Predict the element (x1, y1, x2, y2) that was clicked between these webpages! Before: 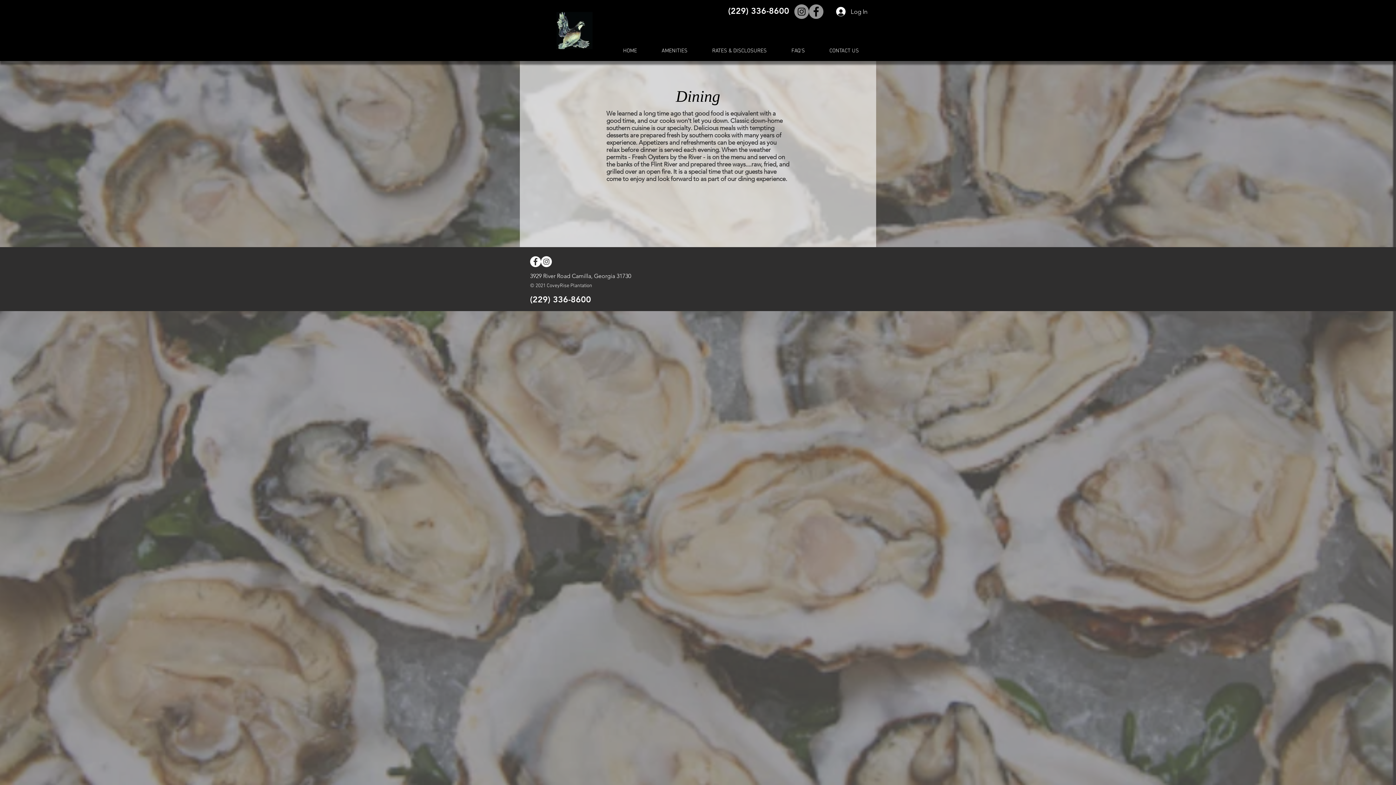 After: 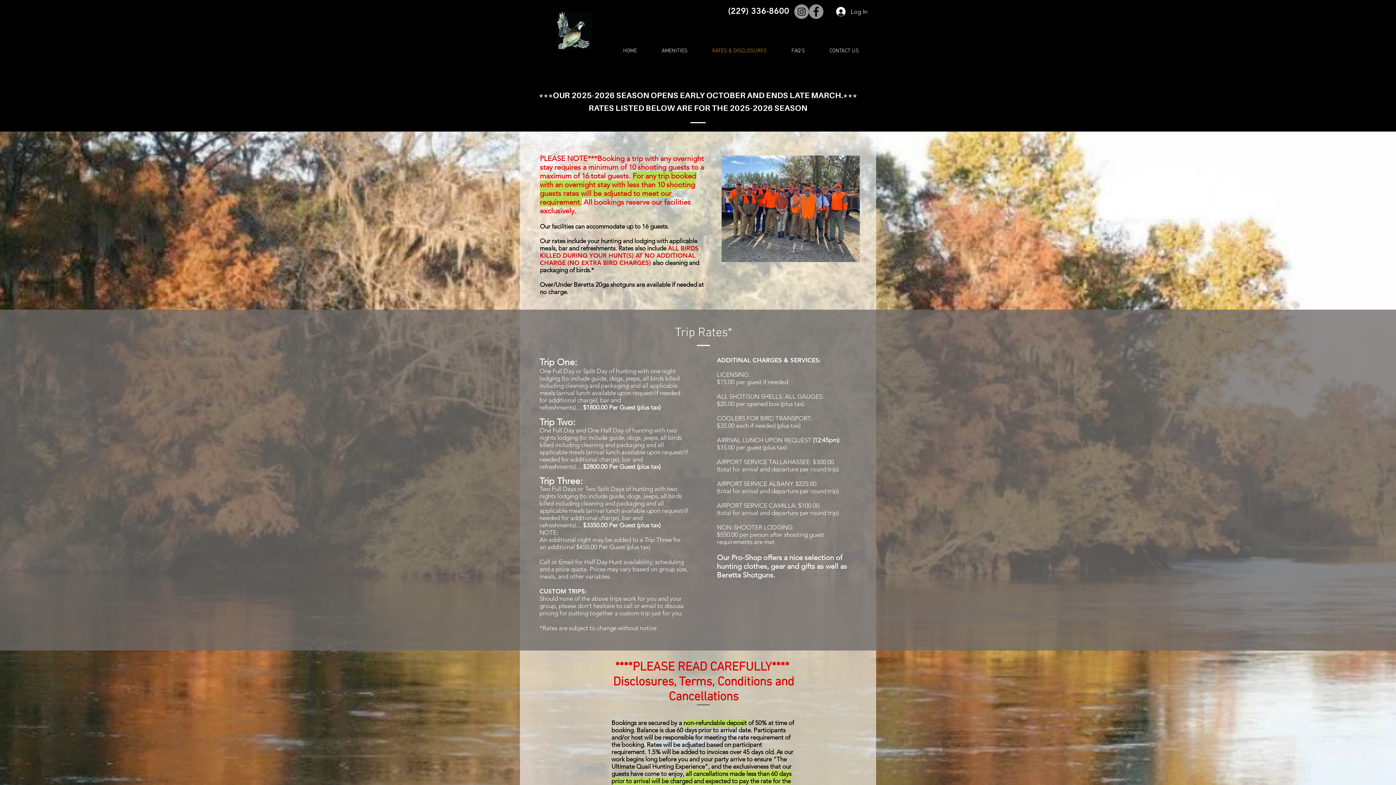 Action: label: RATES & DISCLOSURES bbox: (700, 43, 779, 58)